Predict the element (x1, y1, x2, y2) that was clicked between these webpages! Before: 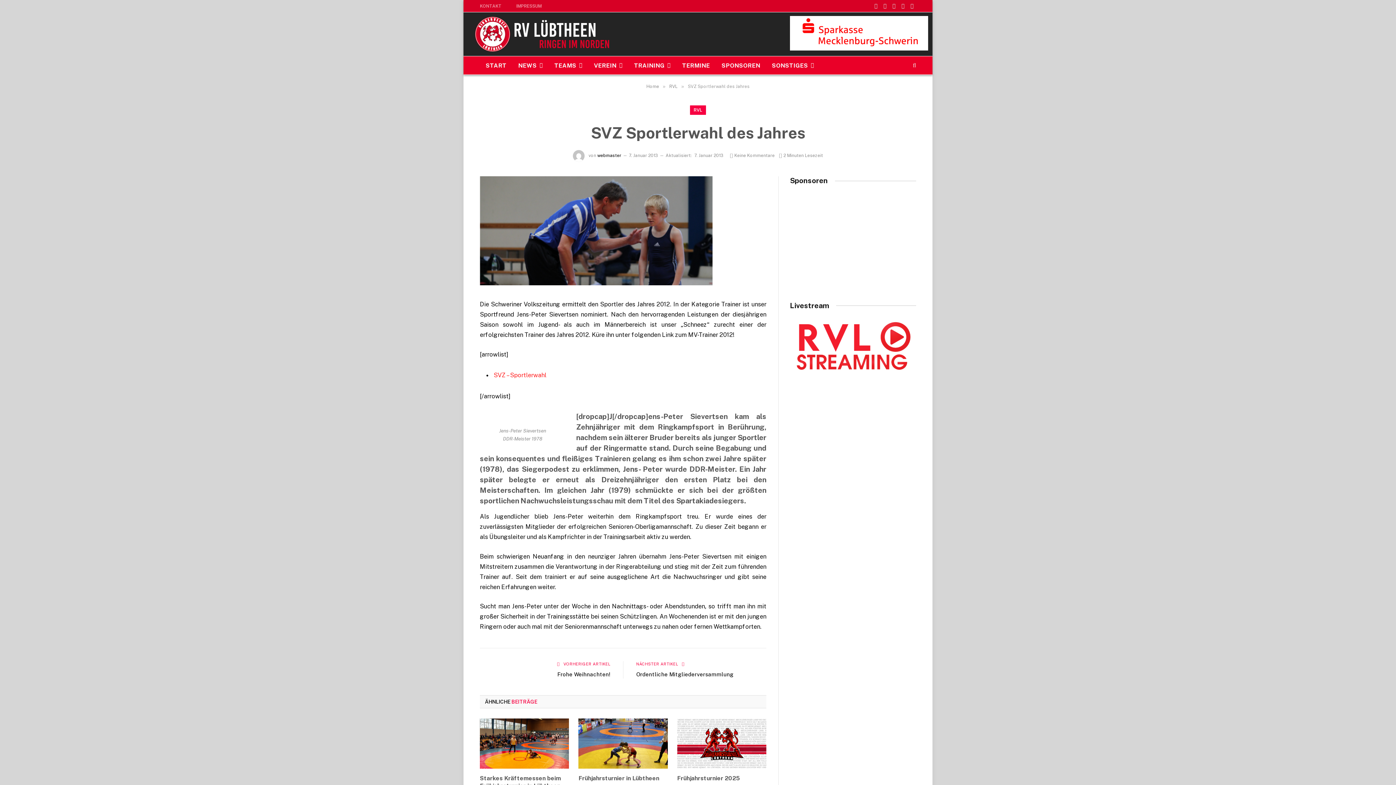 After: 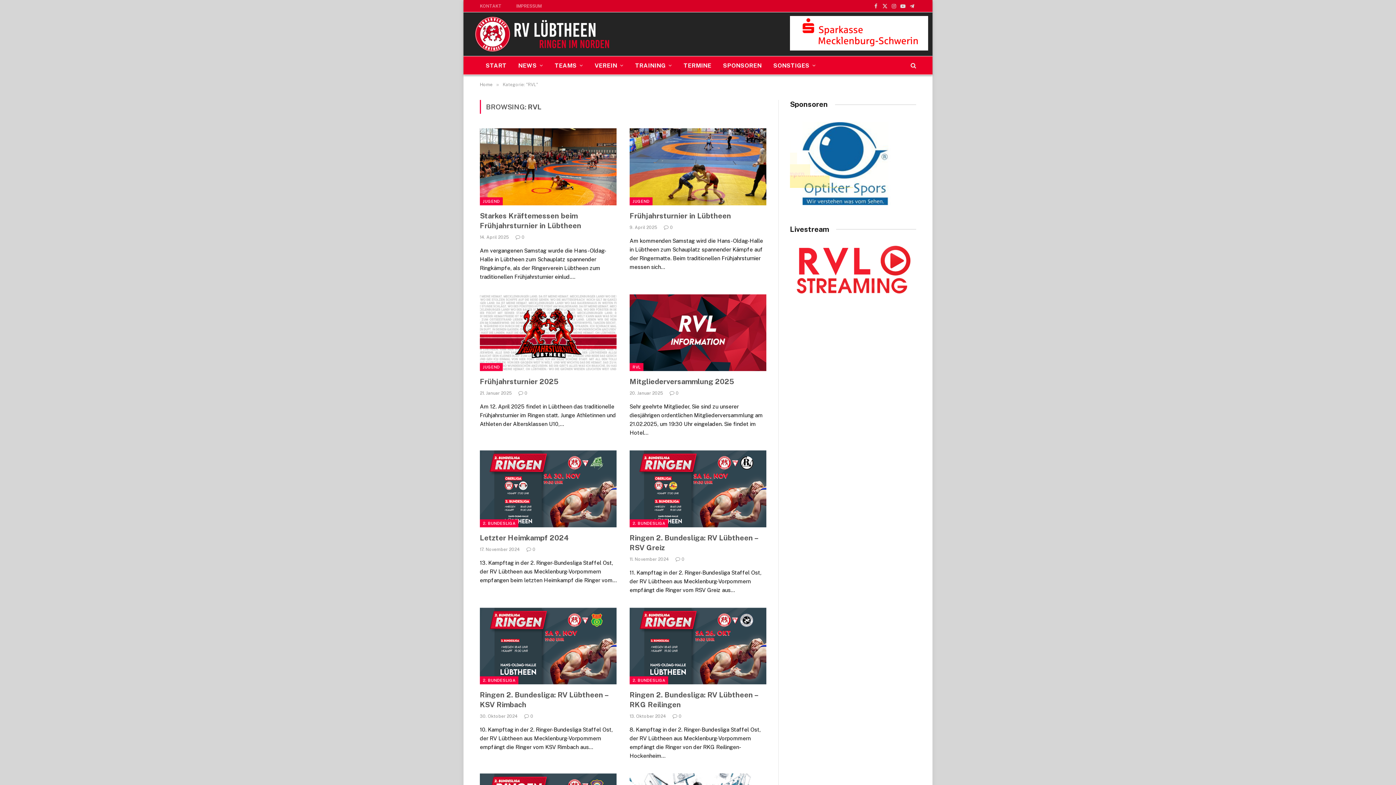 Action: bbox: (669, 84, 677, 89) label: RVL